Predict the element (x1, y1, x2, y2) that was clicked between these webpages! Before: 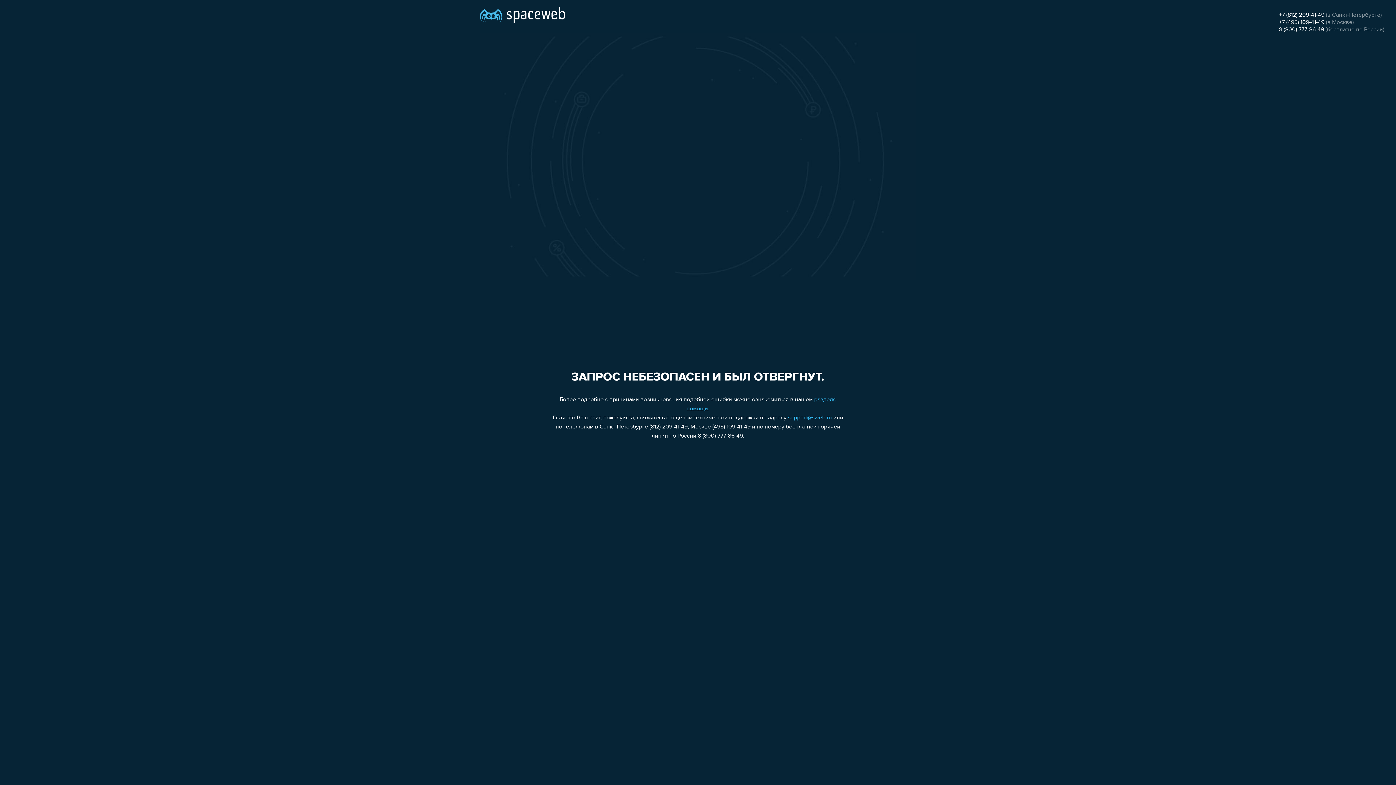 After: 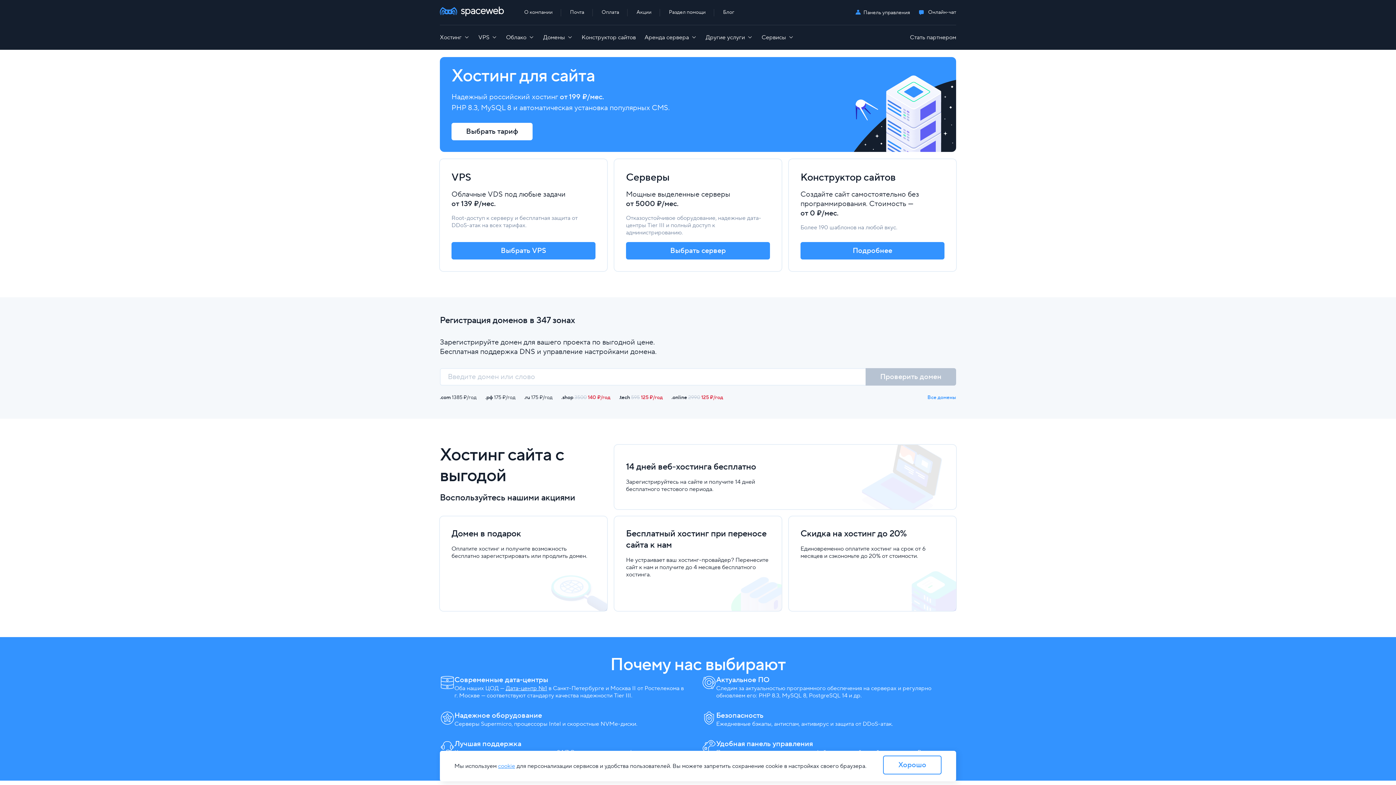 Action: bbox: (480, 0, 565, 25)